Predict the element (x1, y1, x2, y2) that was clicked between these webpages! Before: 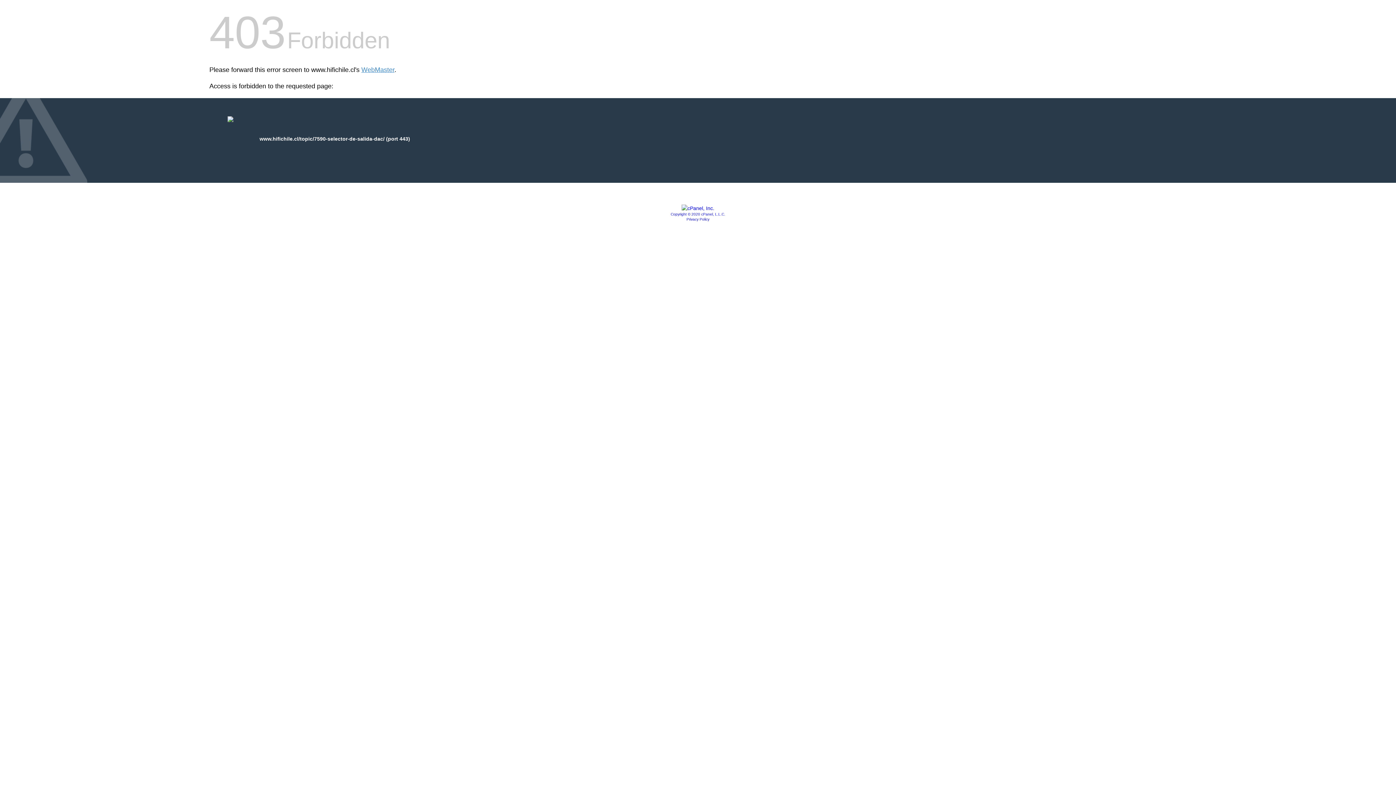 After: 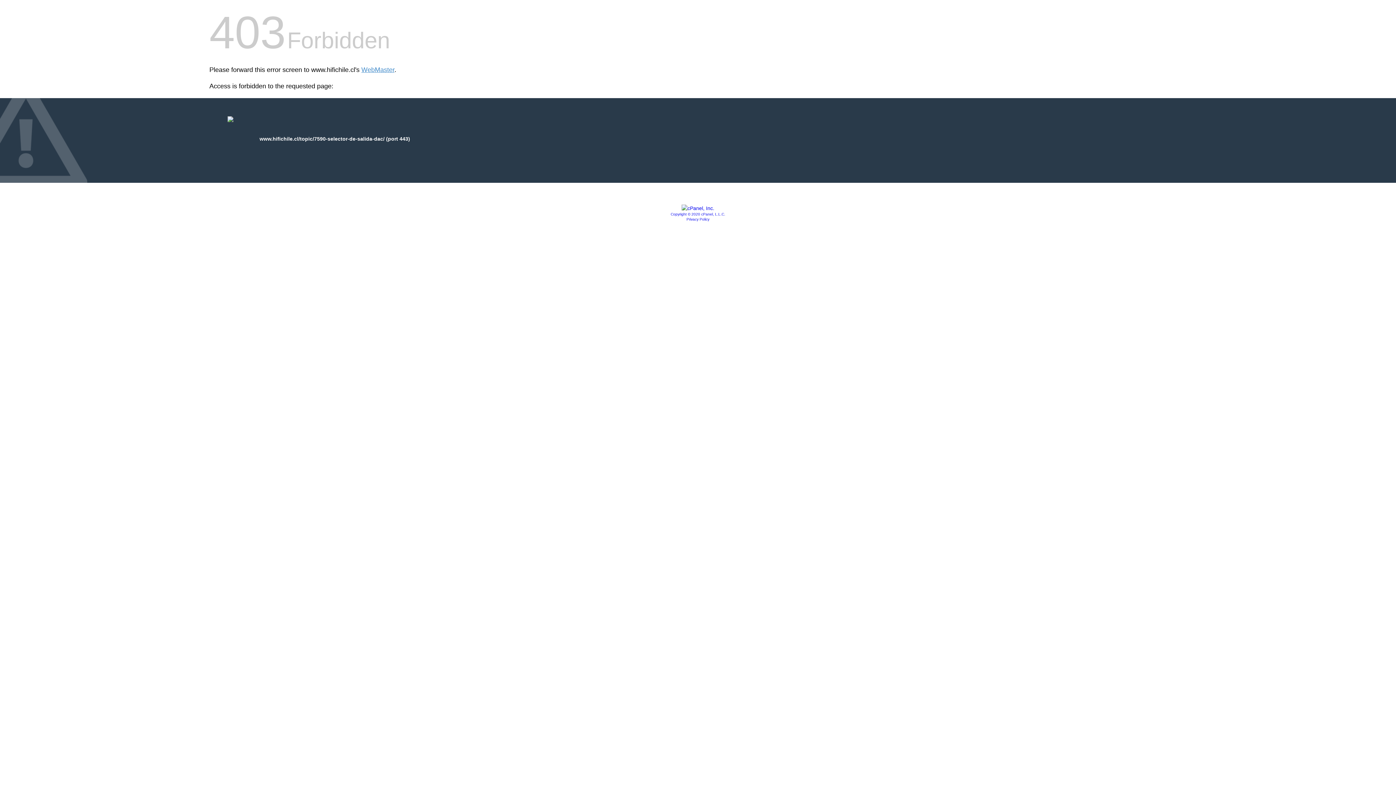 Action: bbox: (686, 217, 709, 221) label: Privacy Policy